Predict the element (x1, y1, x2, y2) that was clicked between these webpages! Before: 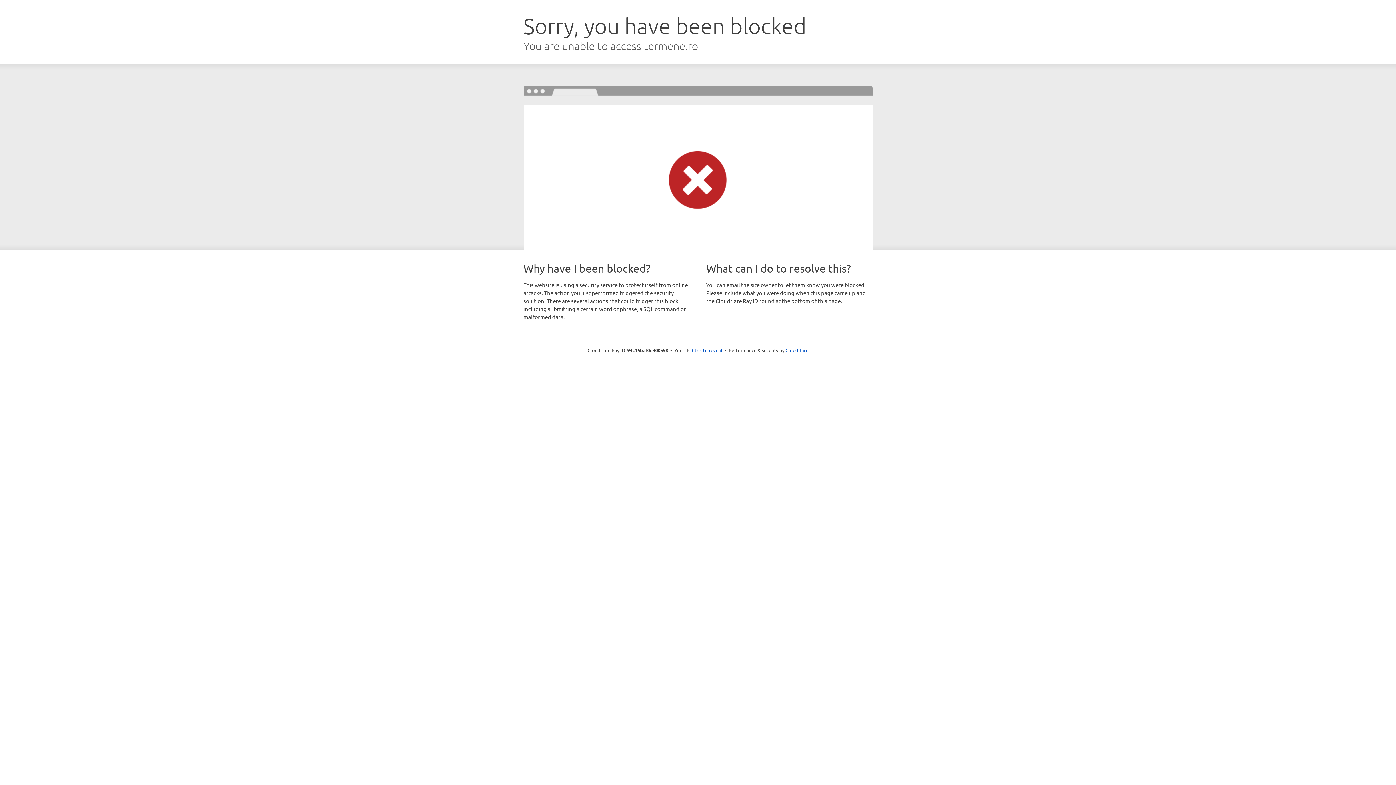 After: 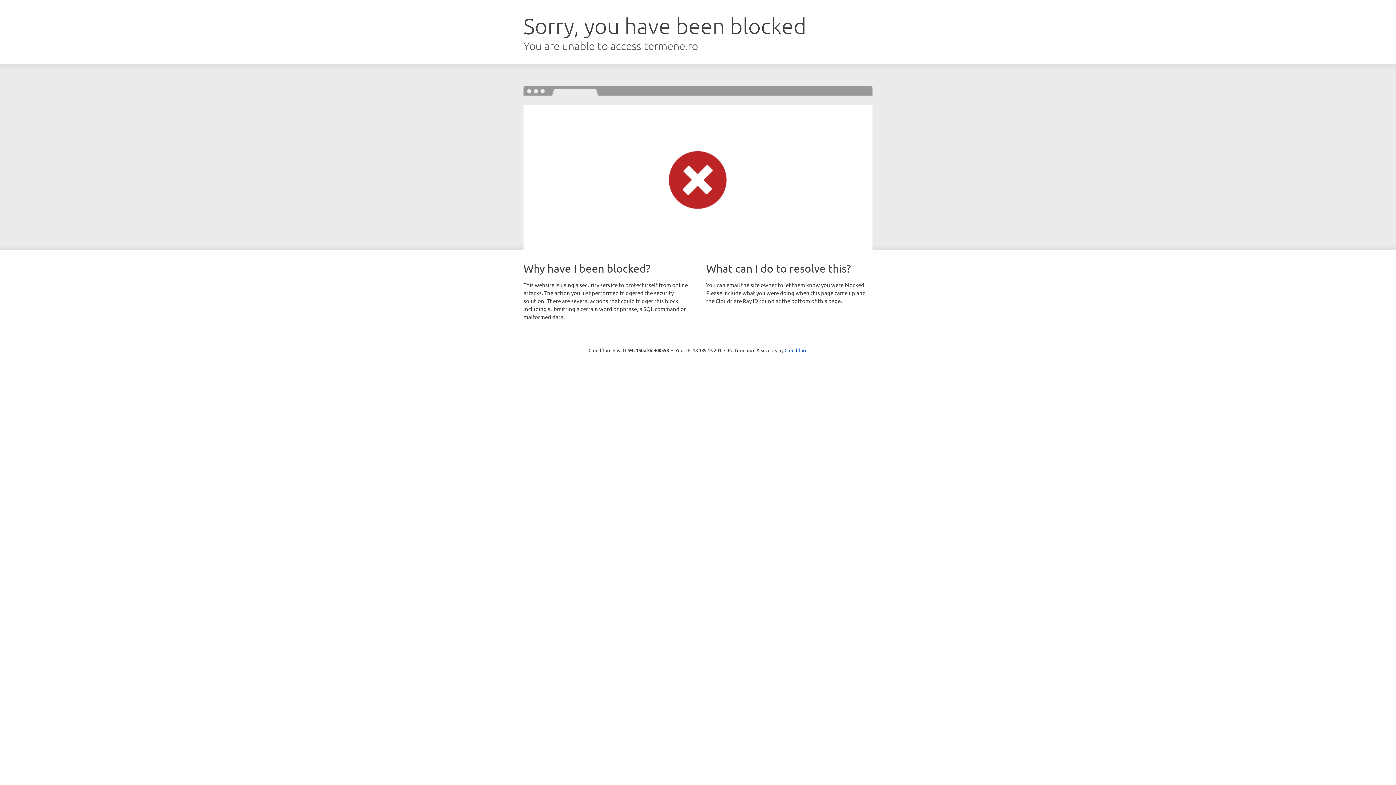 Action: label: Click to reveal bbox: (692, 346, 722, 353)